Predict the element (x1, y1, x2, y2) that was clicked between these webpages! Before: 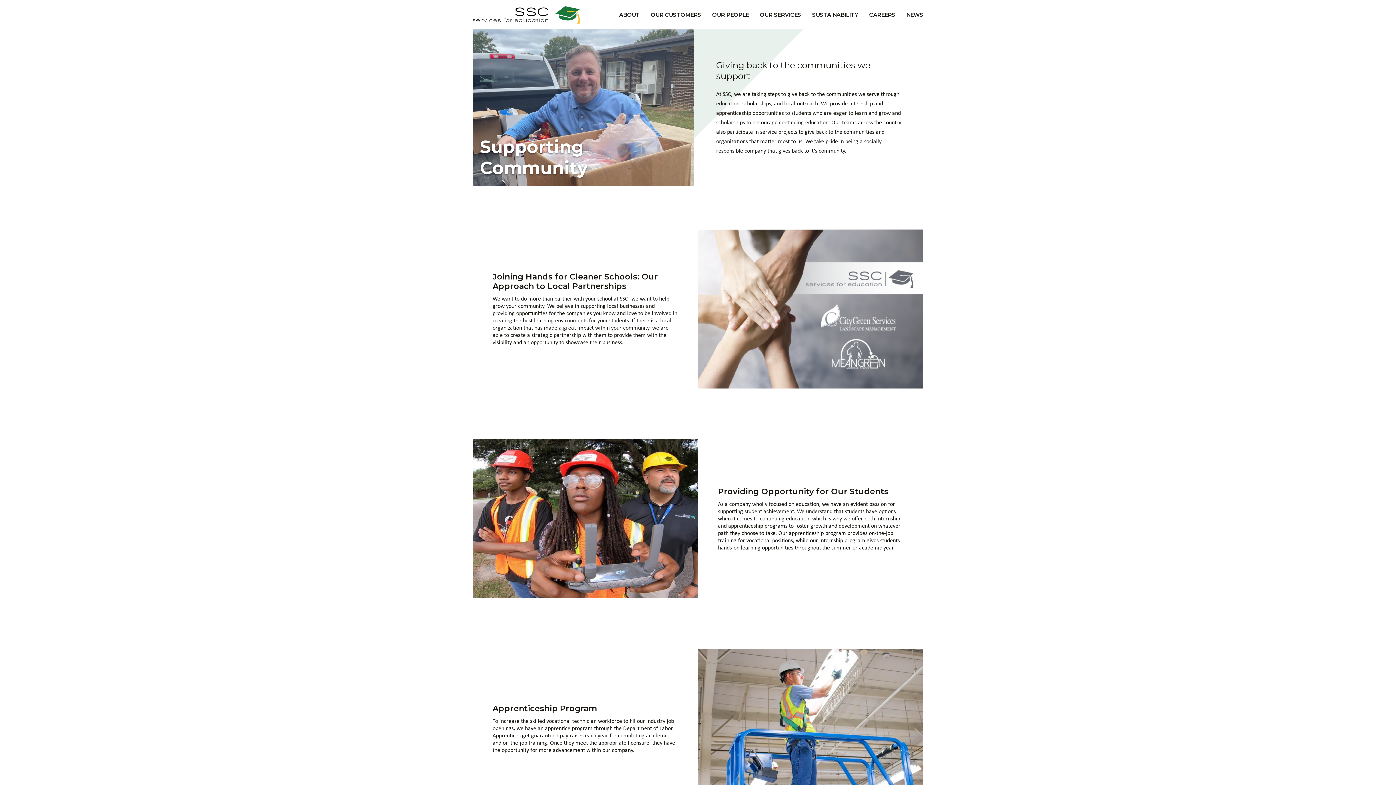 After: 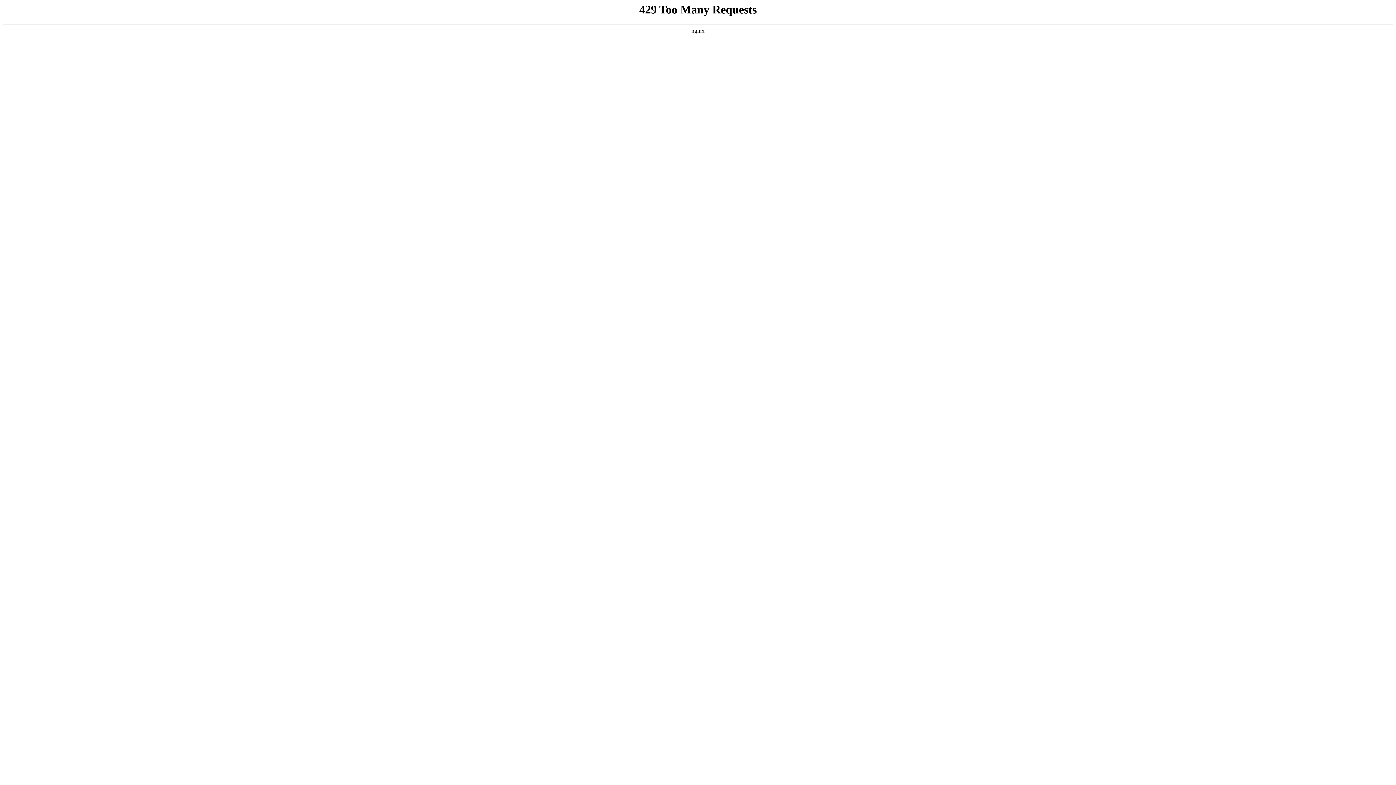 Action: label: CAREERS bbox: (869, 11, 895, 18)